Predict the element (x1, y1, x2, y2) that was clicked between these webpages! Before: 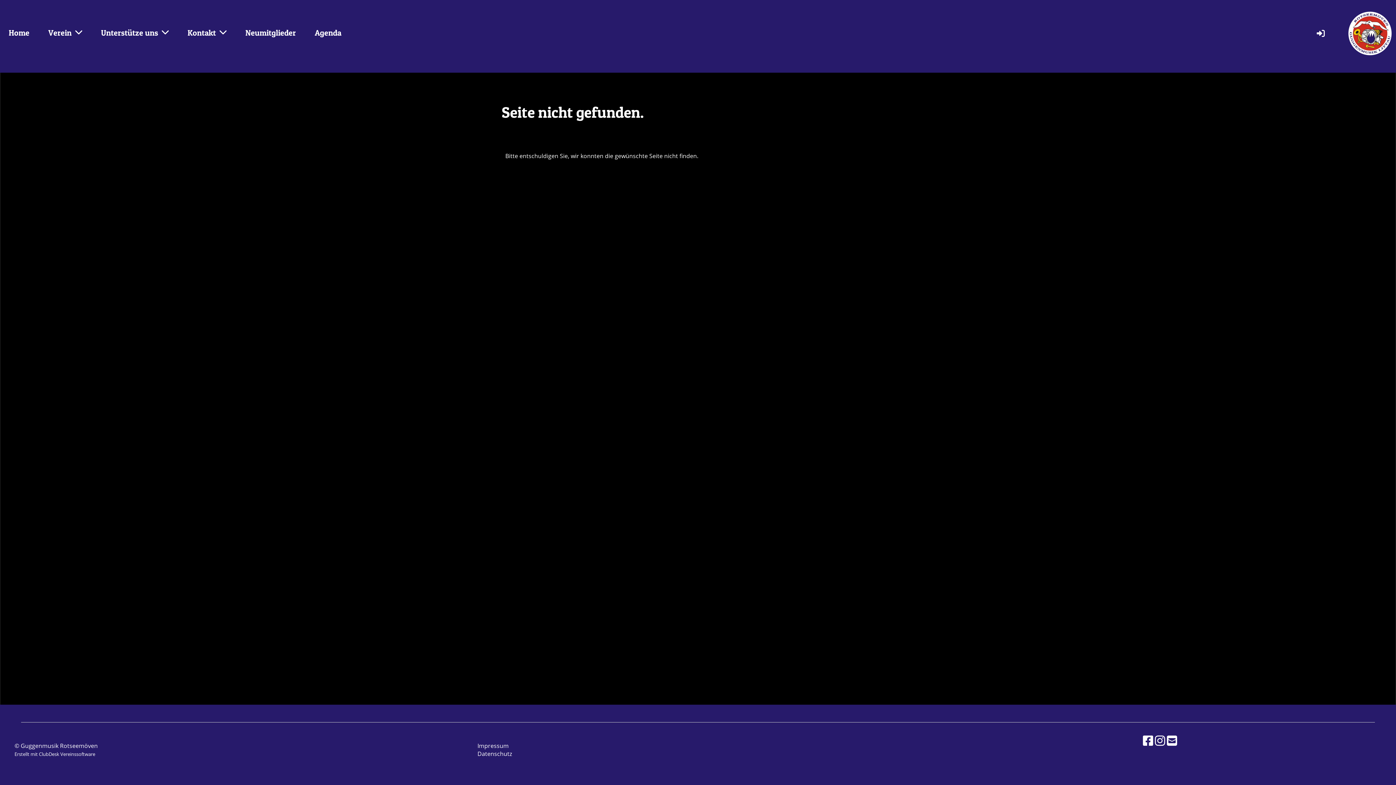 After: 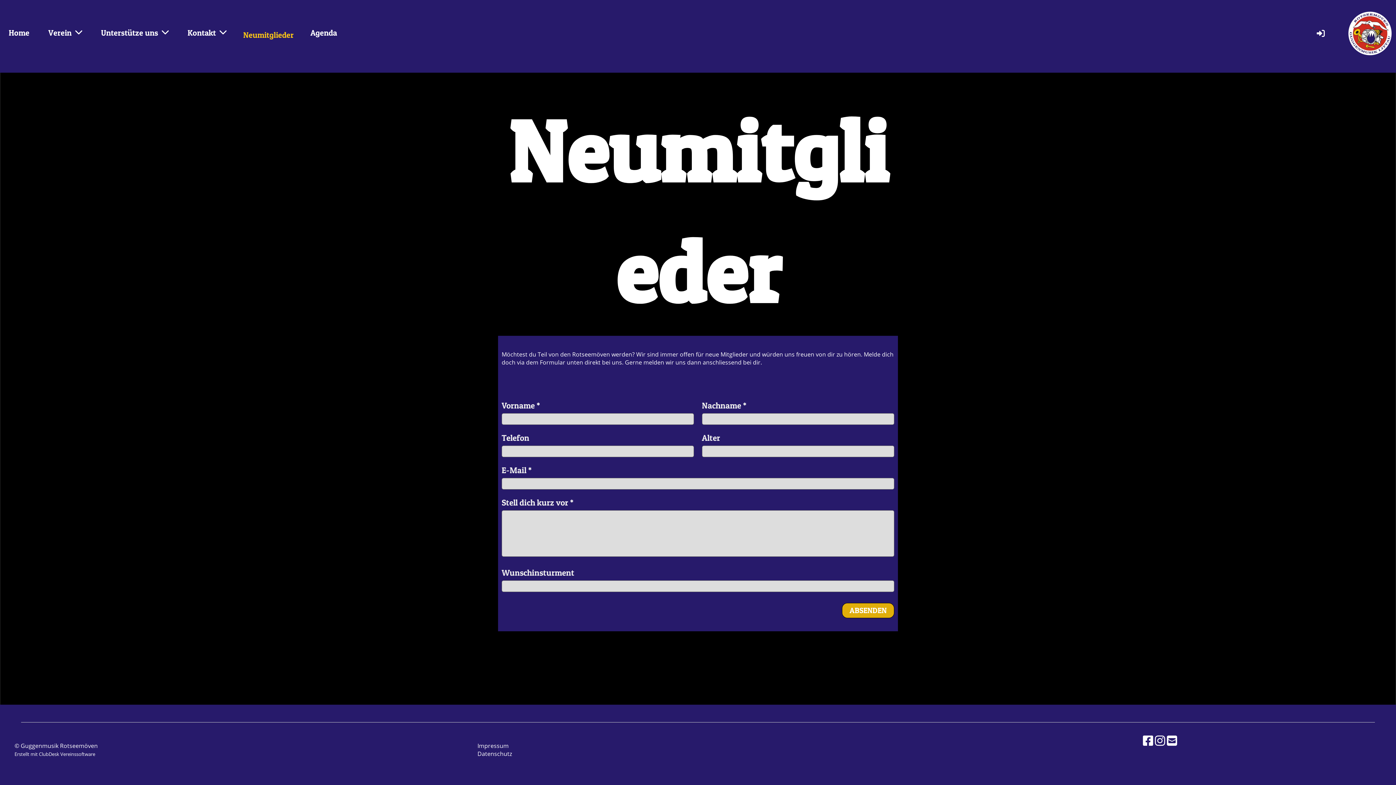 Action: bbox: (236, 22, 304, 42) label: Neumitglieder